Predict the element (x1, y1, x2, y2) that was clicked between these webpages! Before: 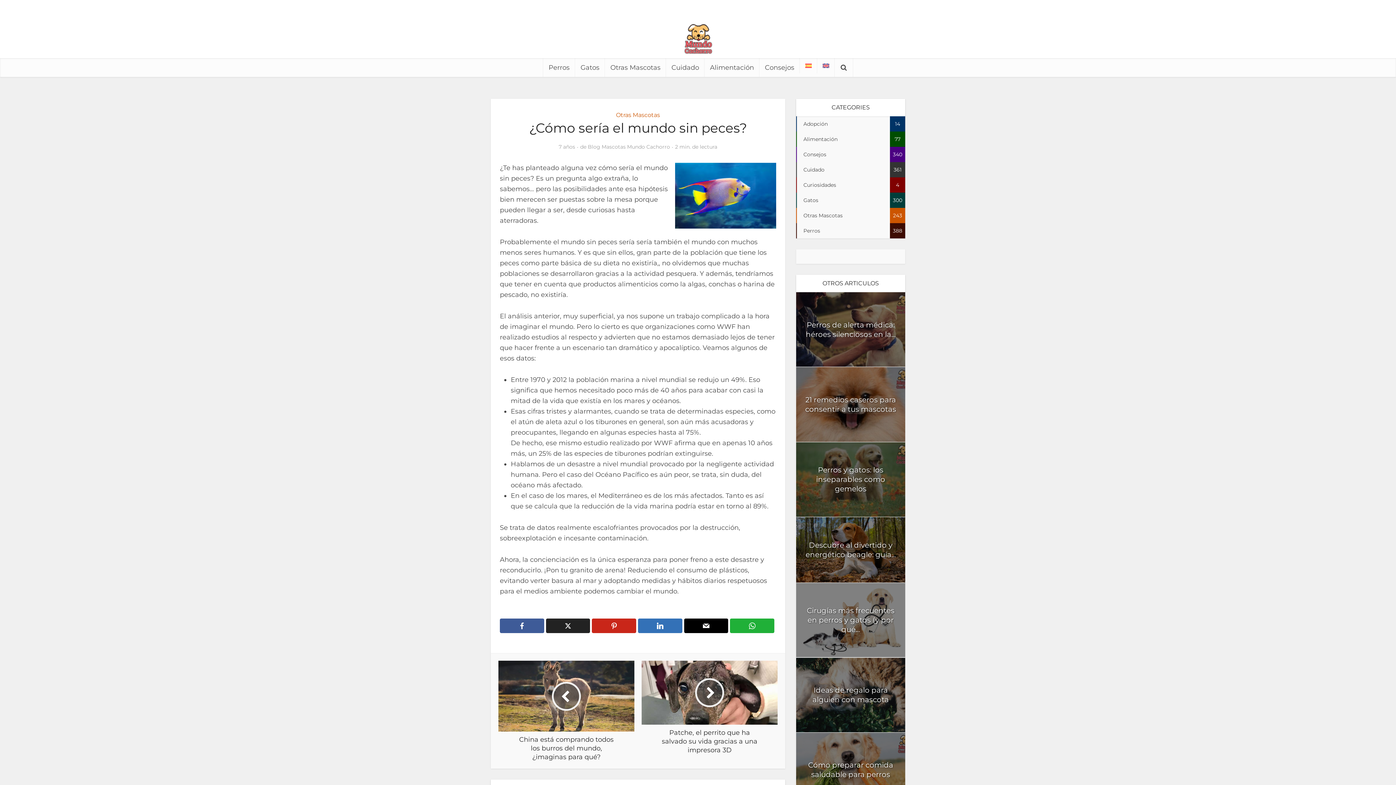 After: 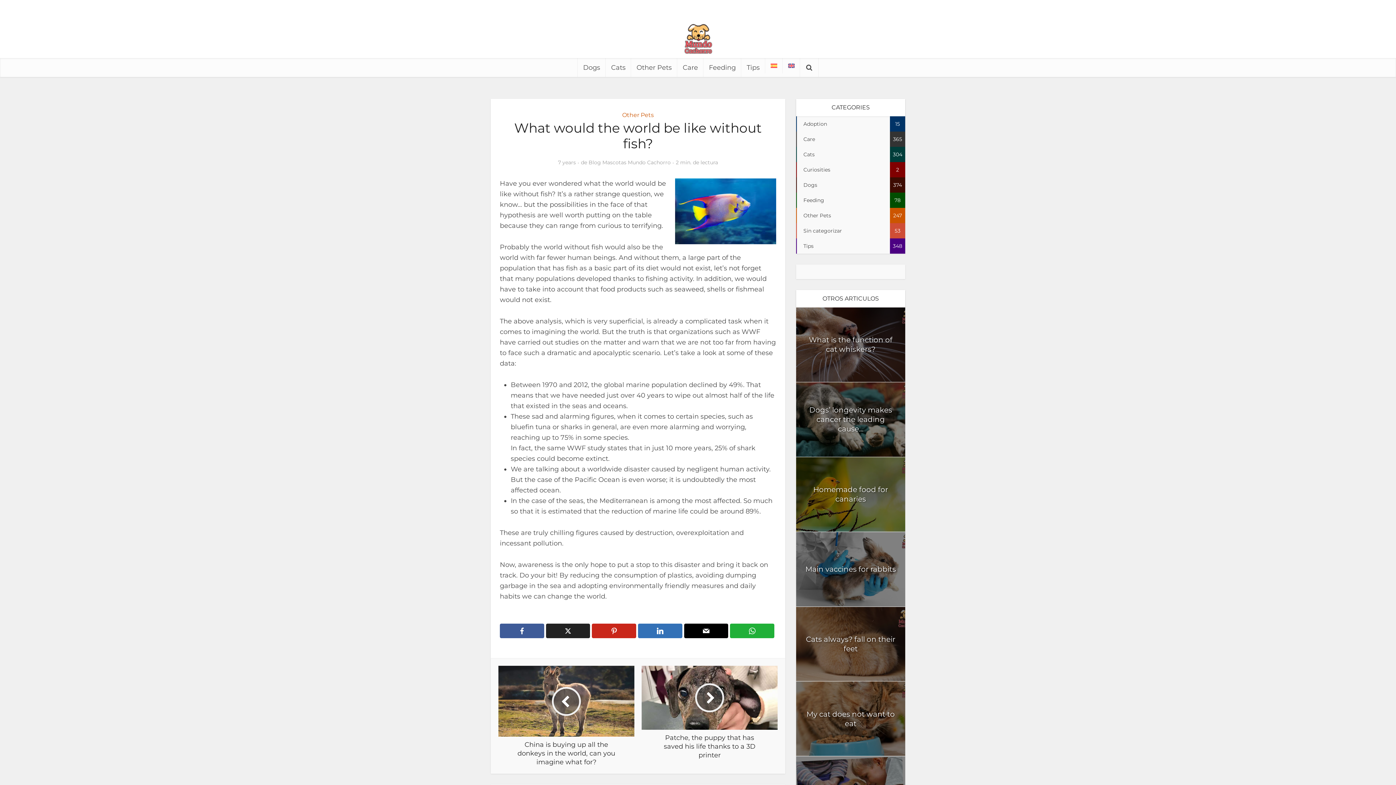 Action: bbox: (817, 58, 834, 73)